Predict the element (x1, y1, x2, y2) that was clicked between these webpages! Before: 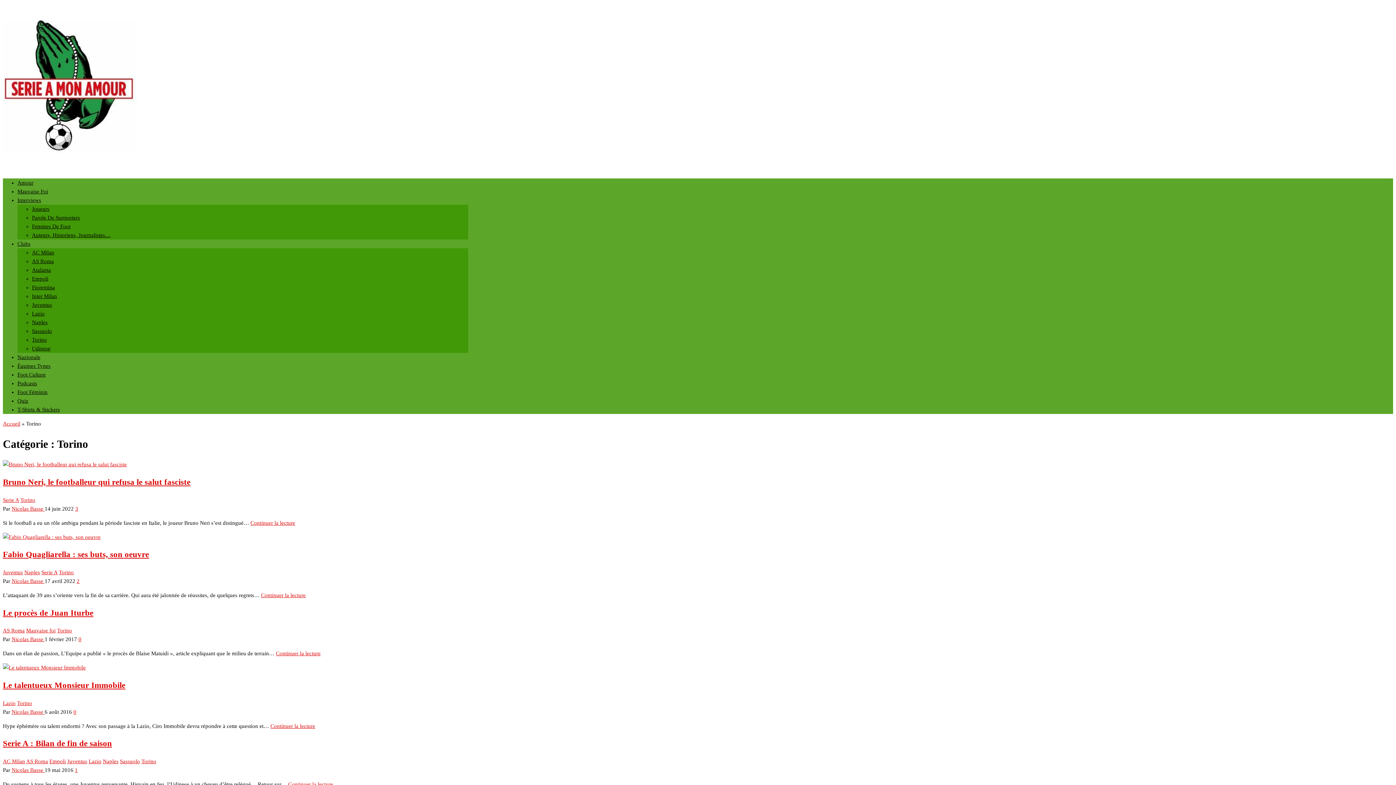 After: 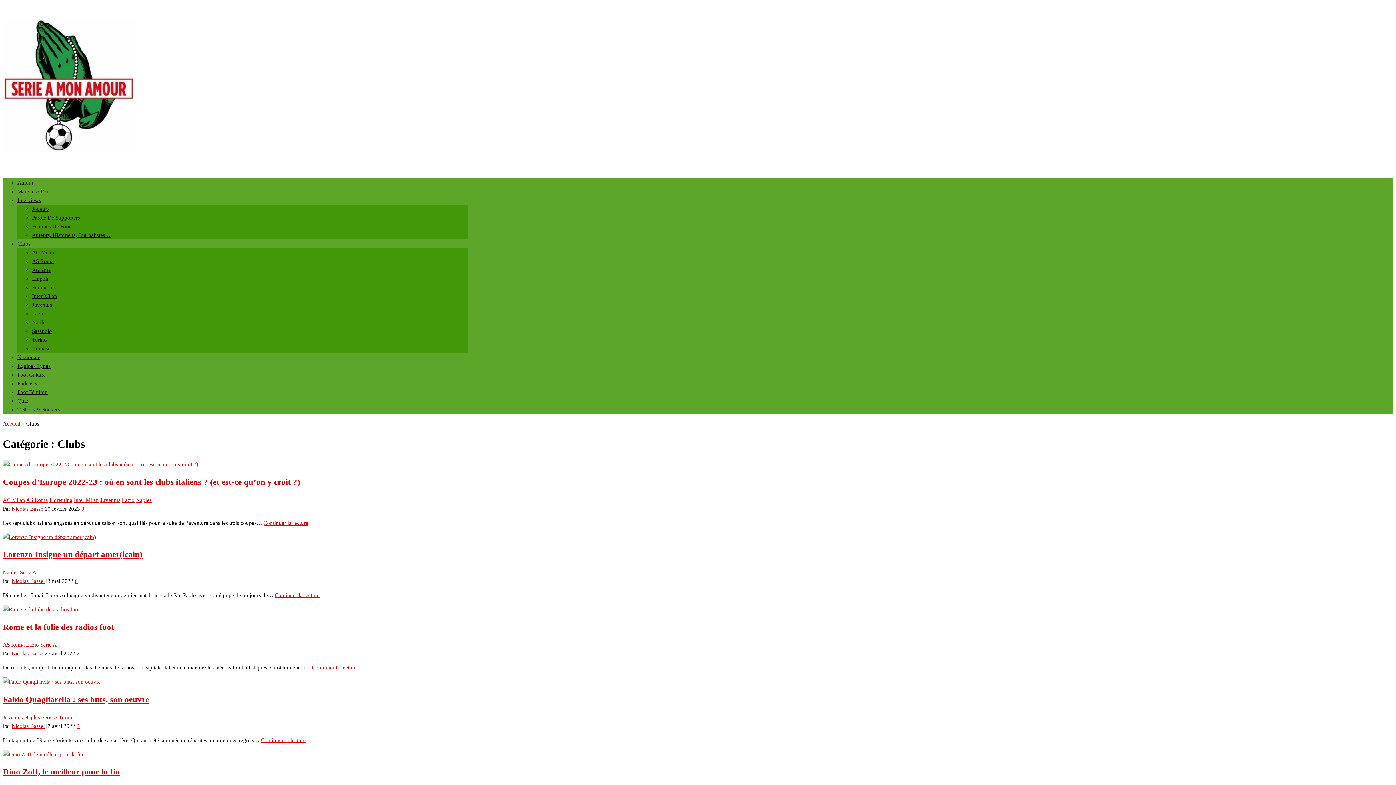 Action: label: Clubs bbox: (17, 241, 30, 246)